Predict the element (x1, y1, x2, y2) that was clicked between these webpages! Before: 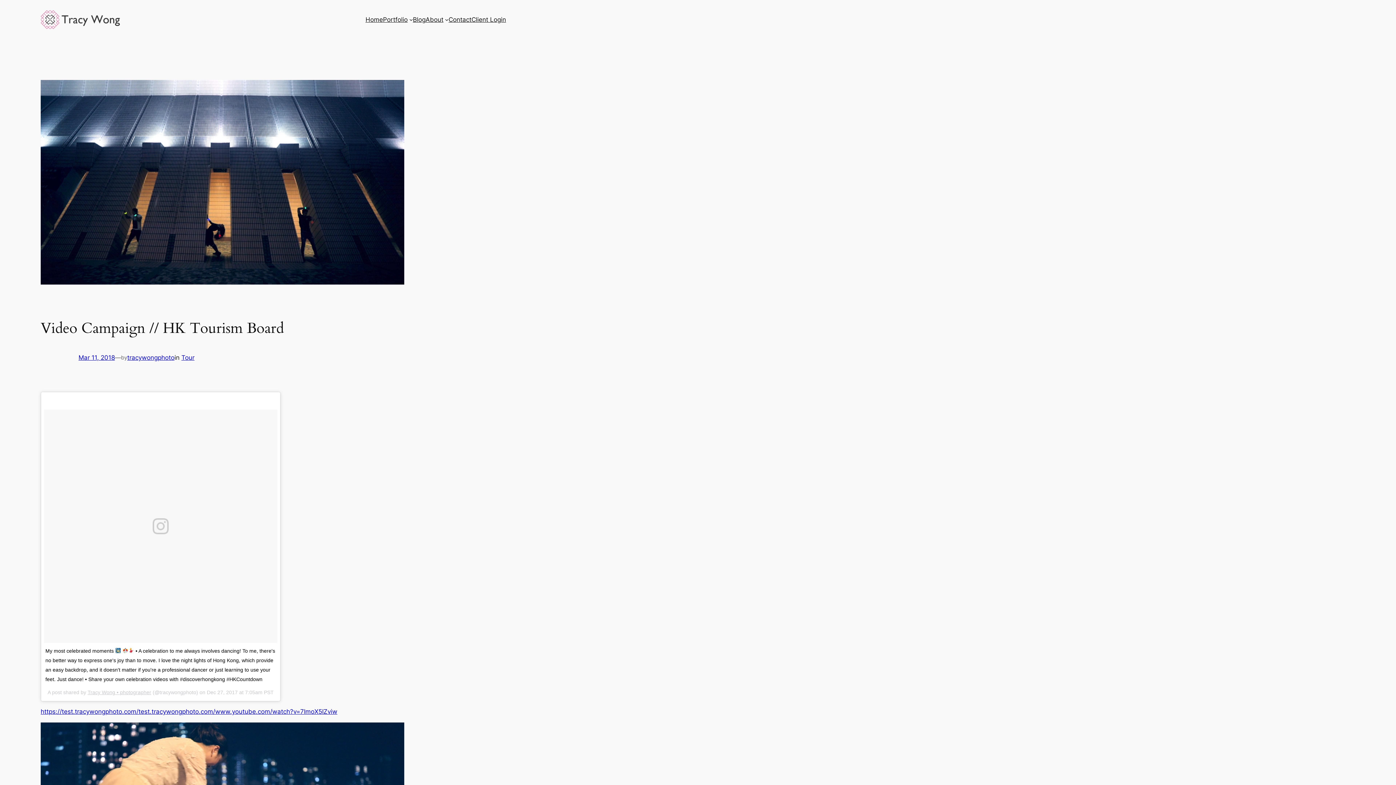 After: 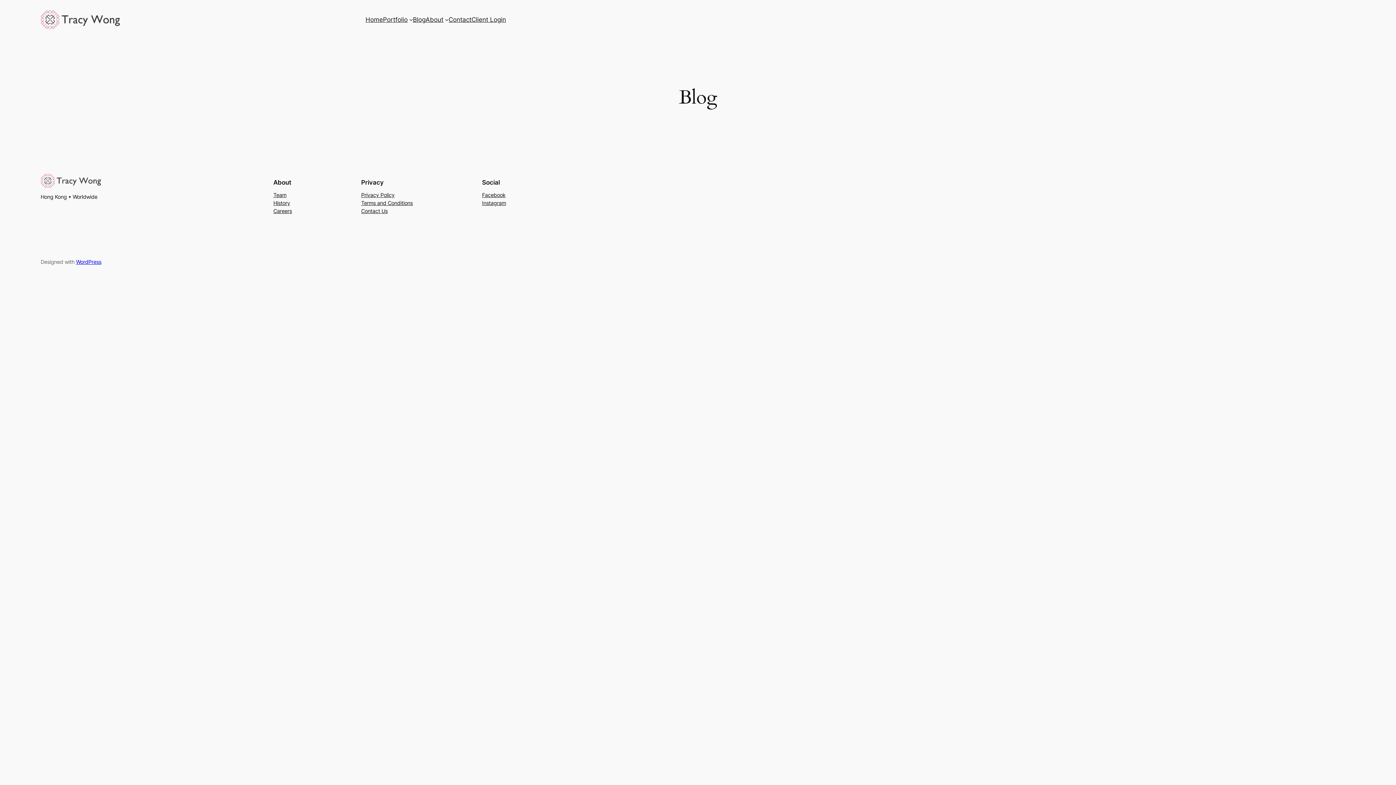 Action: label: Blog bbox: (412, 14, 425, 24)